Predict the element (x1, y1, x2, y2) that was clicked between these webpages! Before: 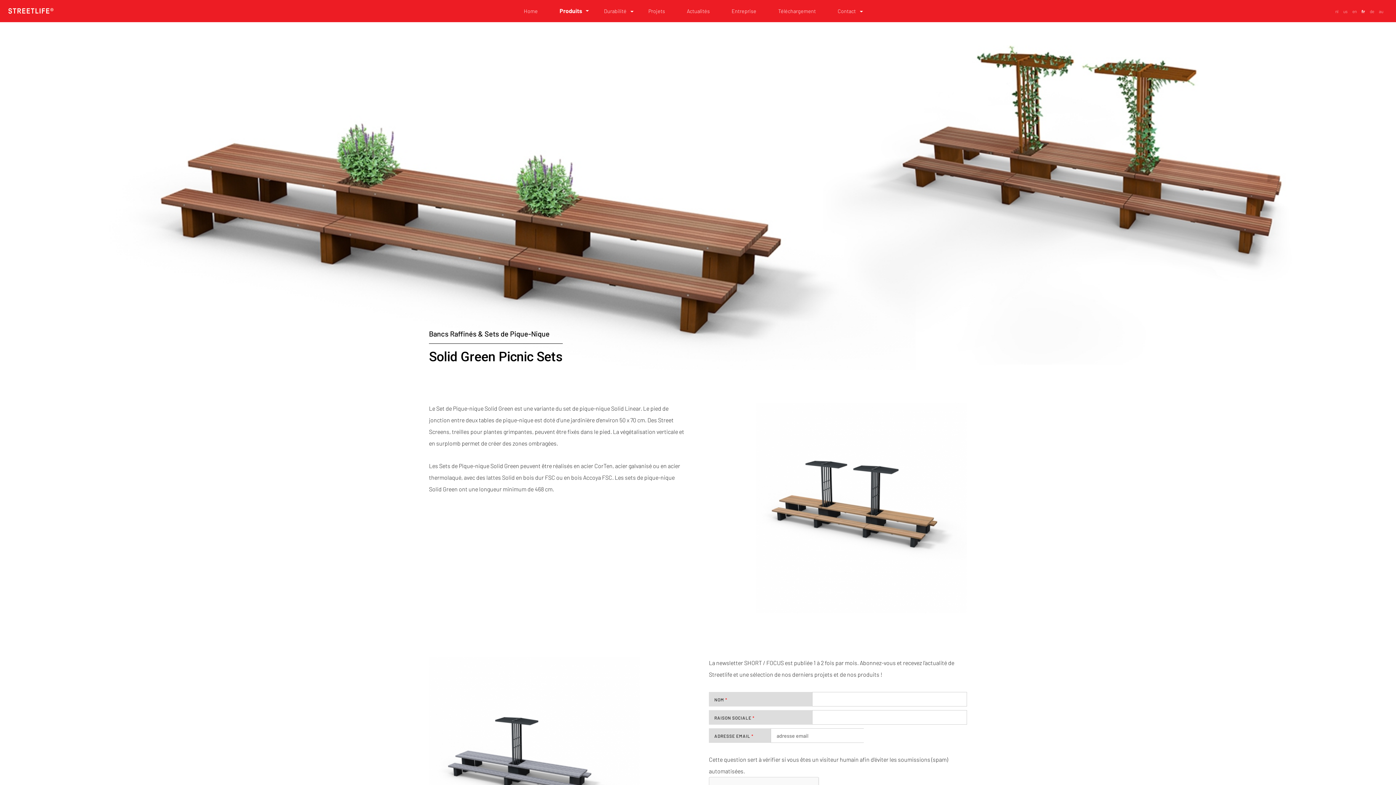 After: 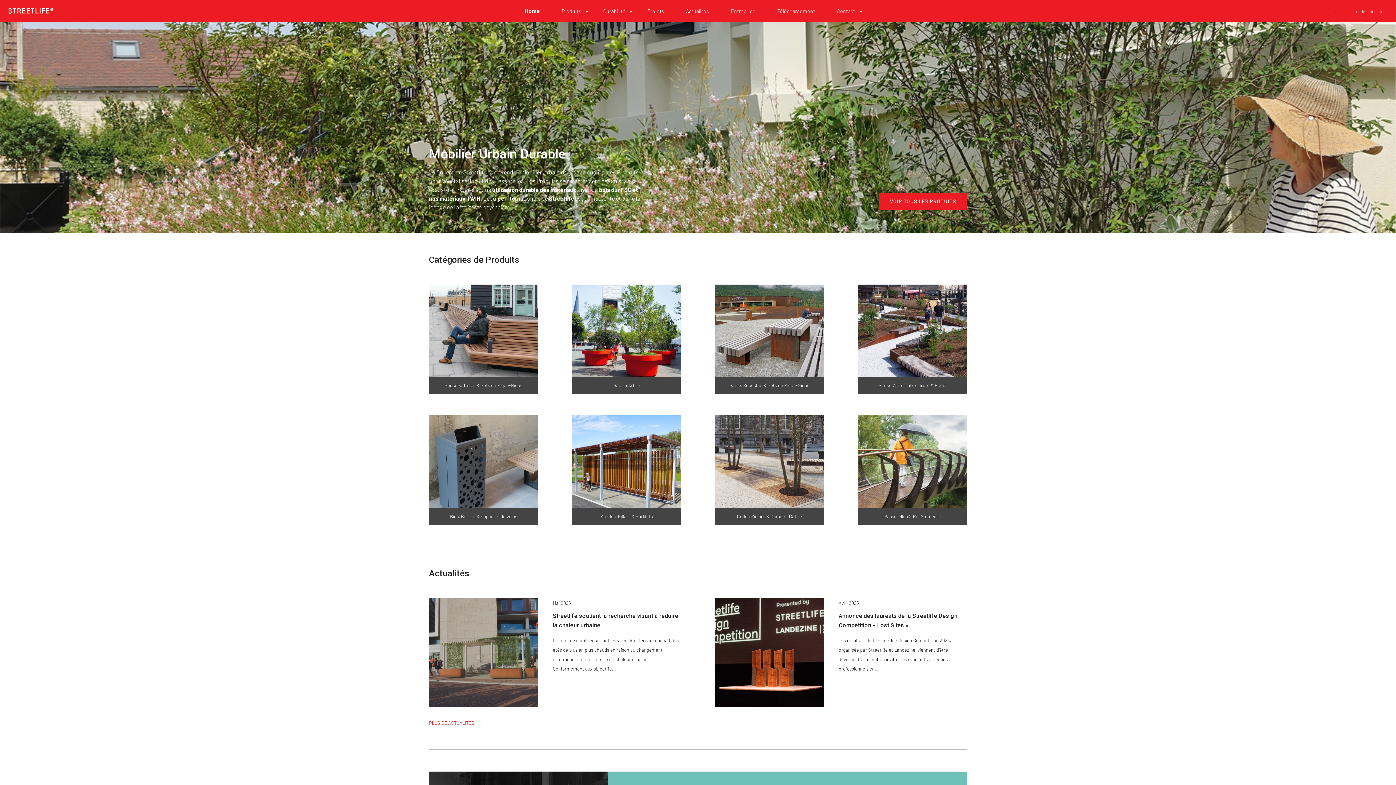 Action: bbox: (0, 0, 61, 17)